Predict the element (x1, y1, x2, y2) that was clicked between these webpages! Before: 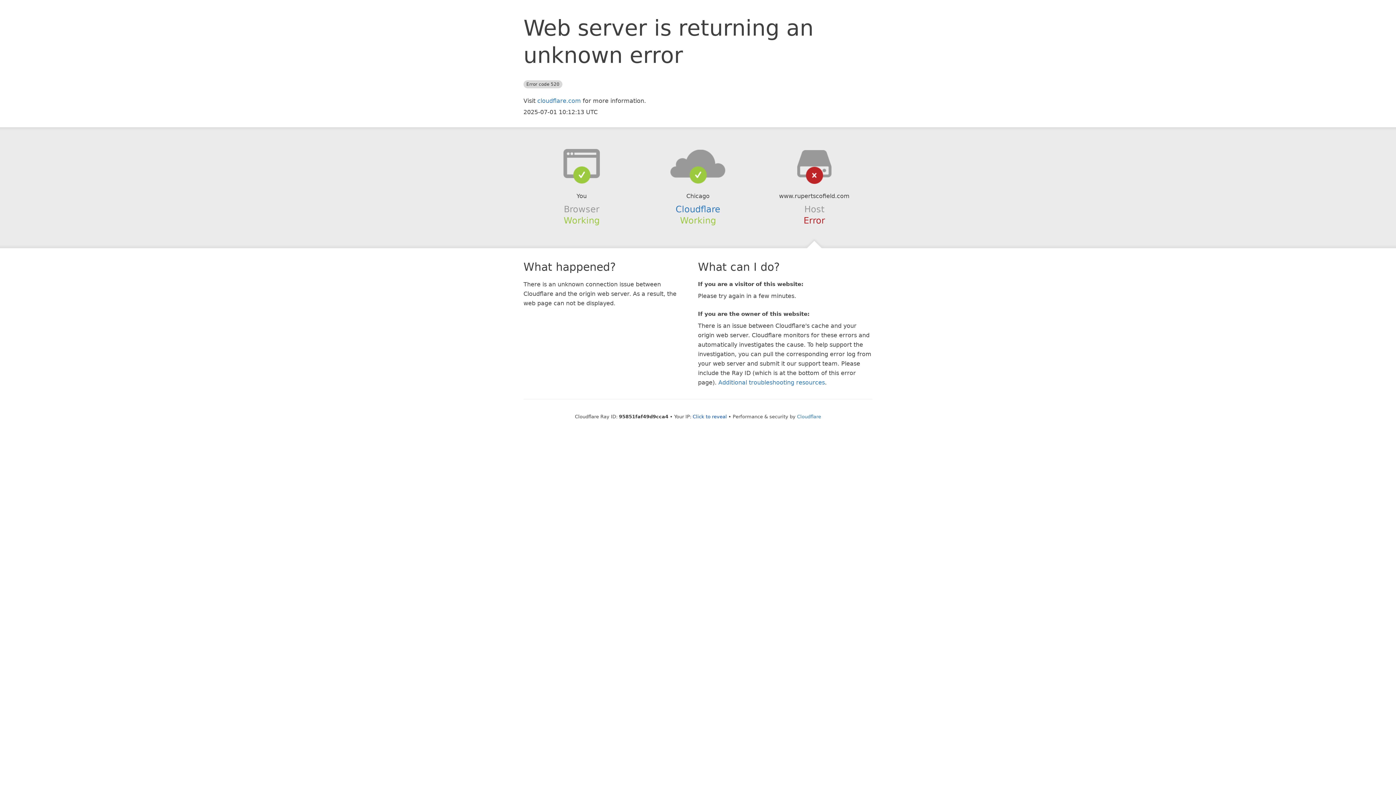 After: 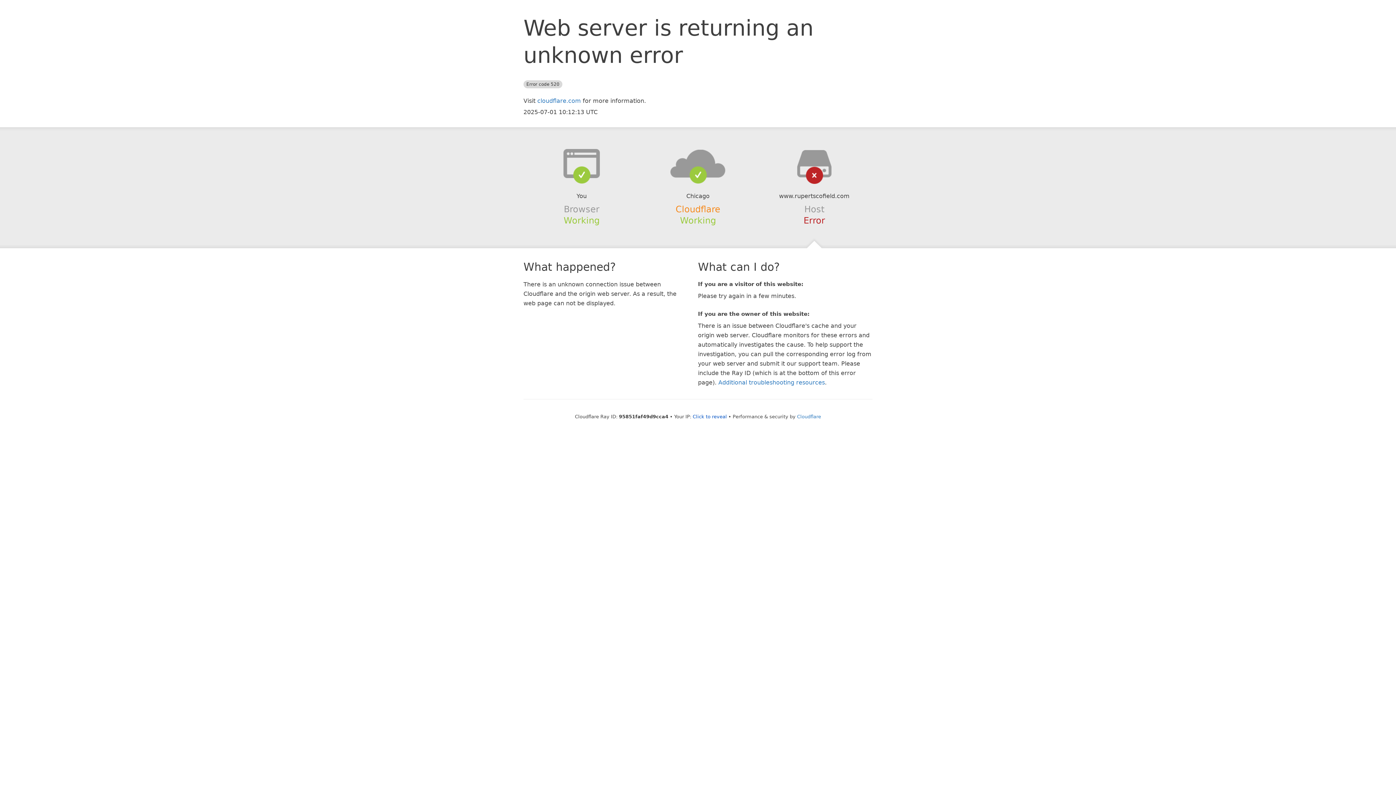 Action: label: Cloudflare bbox: (675, 204, 720, 214)